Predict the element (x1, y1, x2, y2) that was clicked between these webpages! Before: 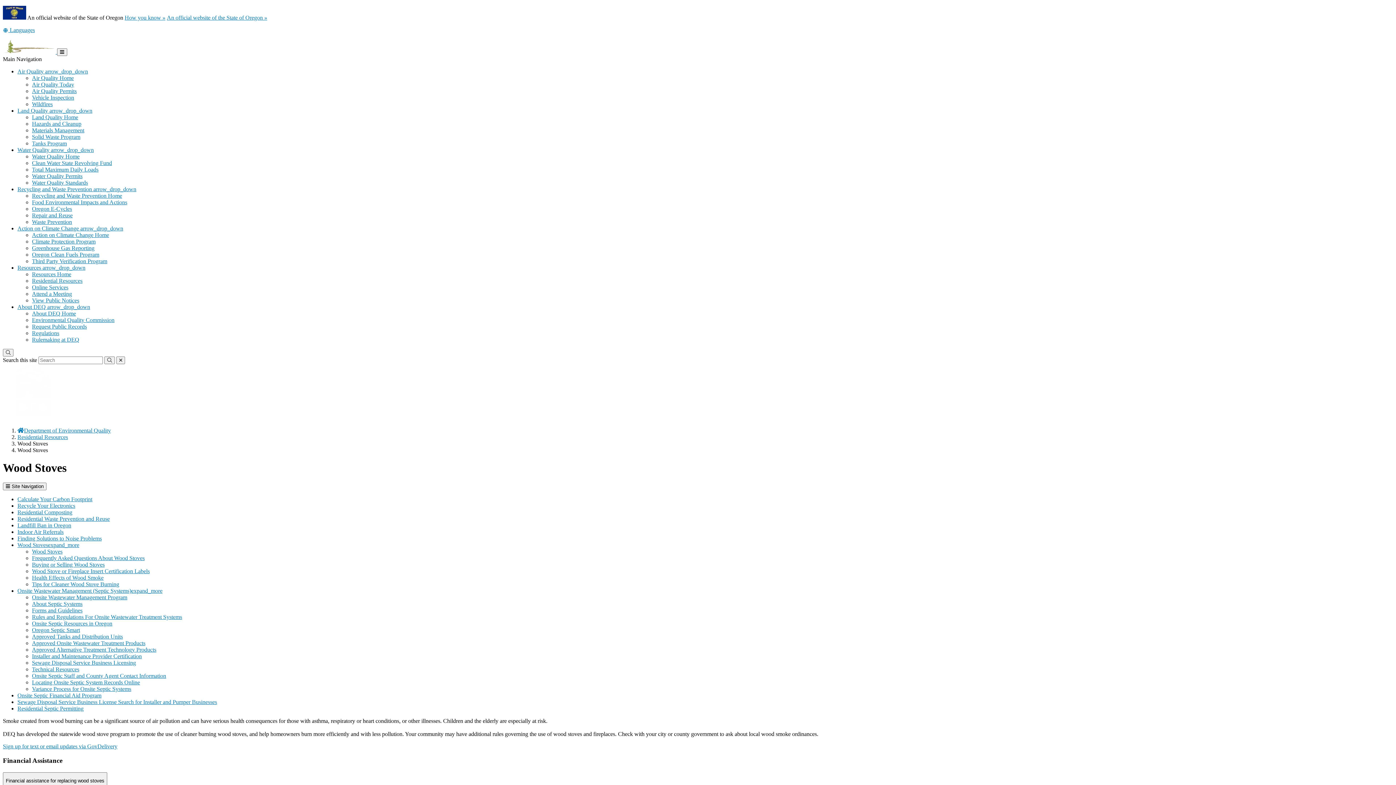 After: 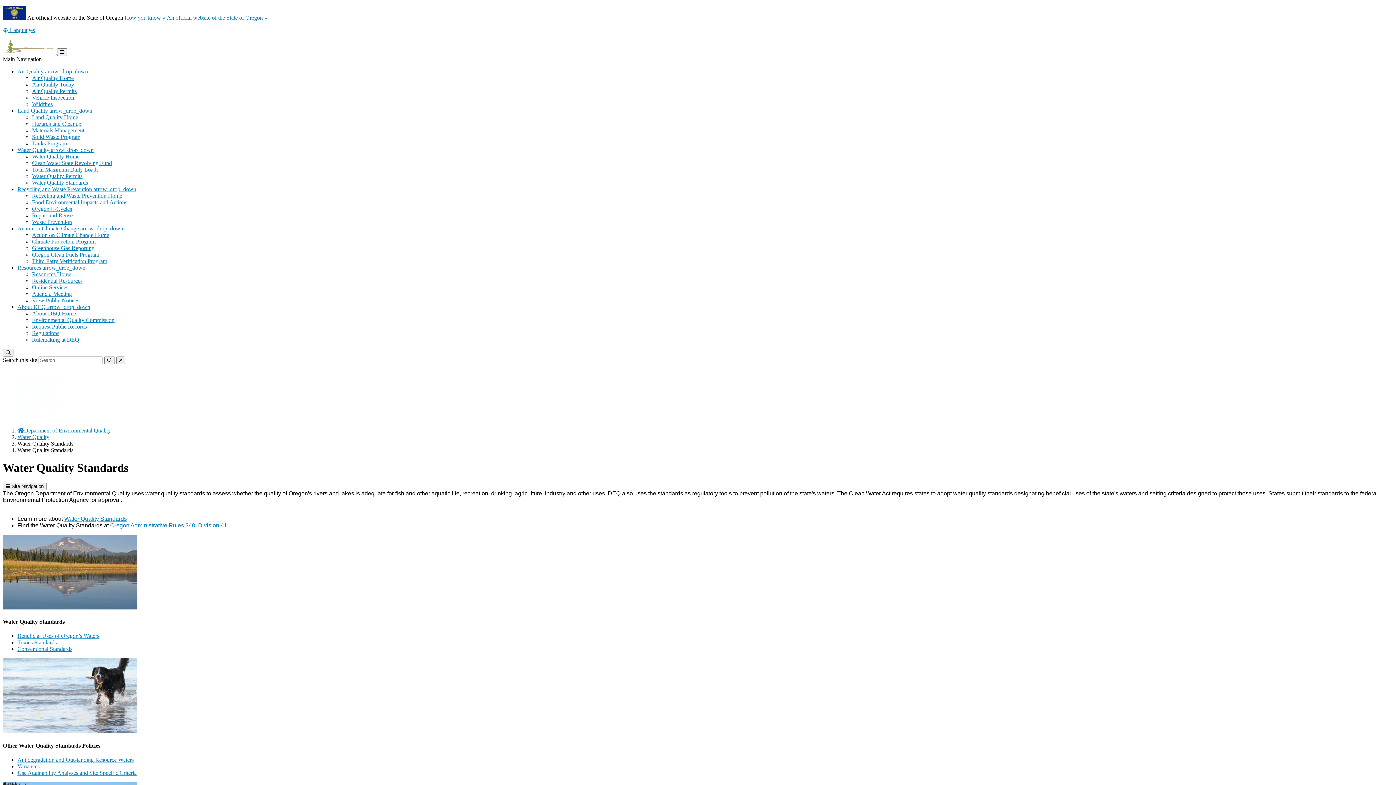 Action: label: Water Quality Standards bbox: (32, 179, 88, 185)